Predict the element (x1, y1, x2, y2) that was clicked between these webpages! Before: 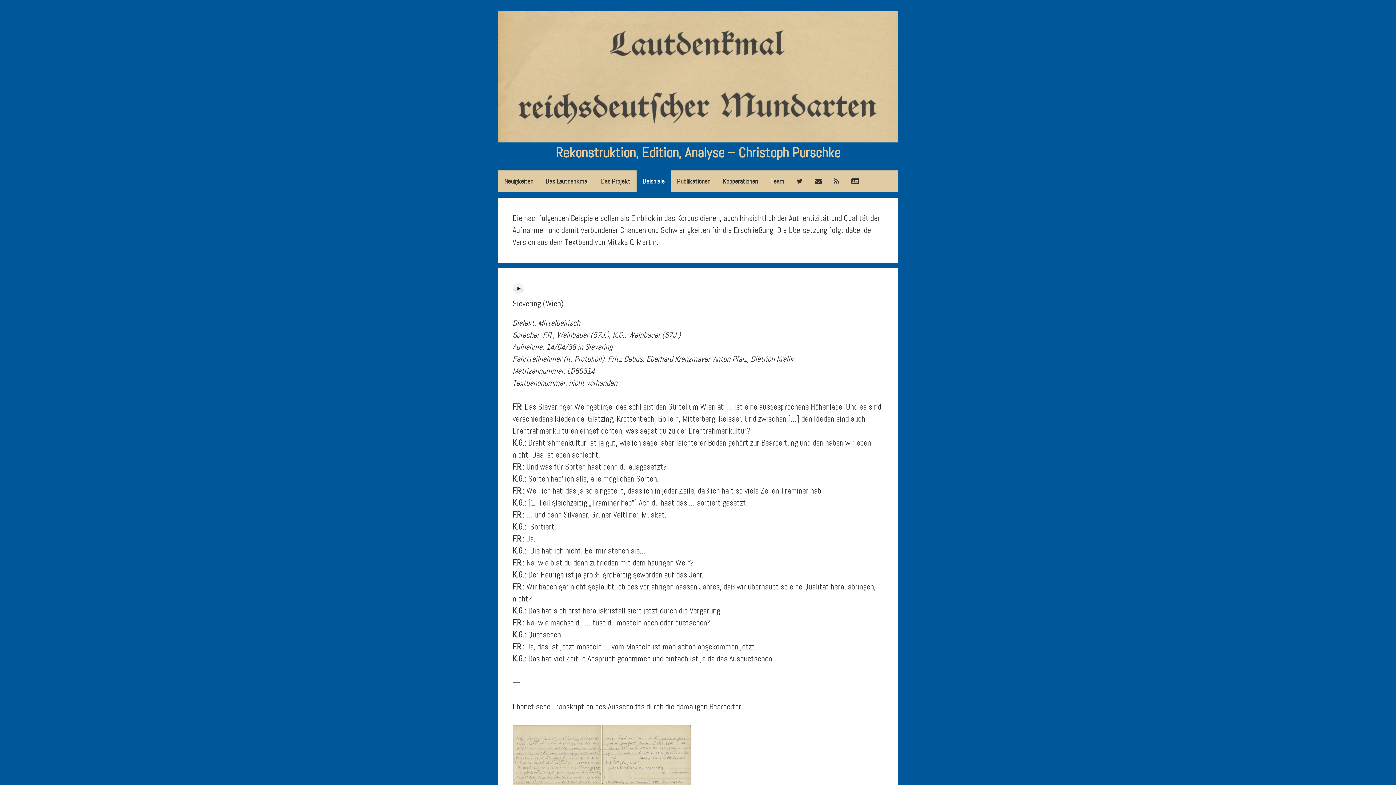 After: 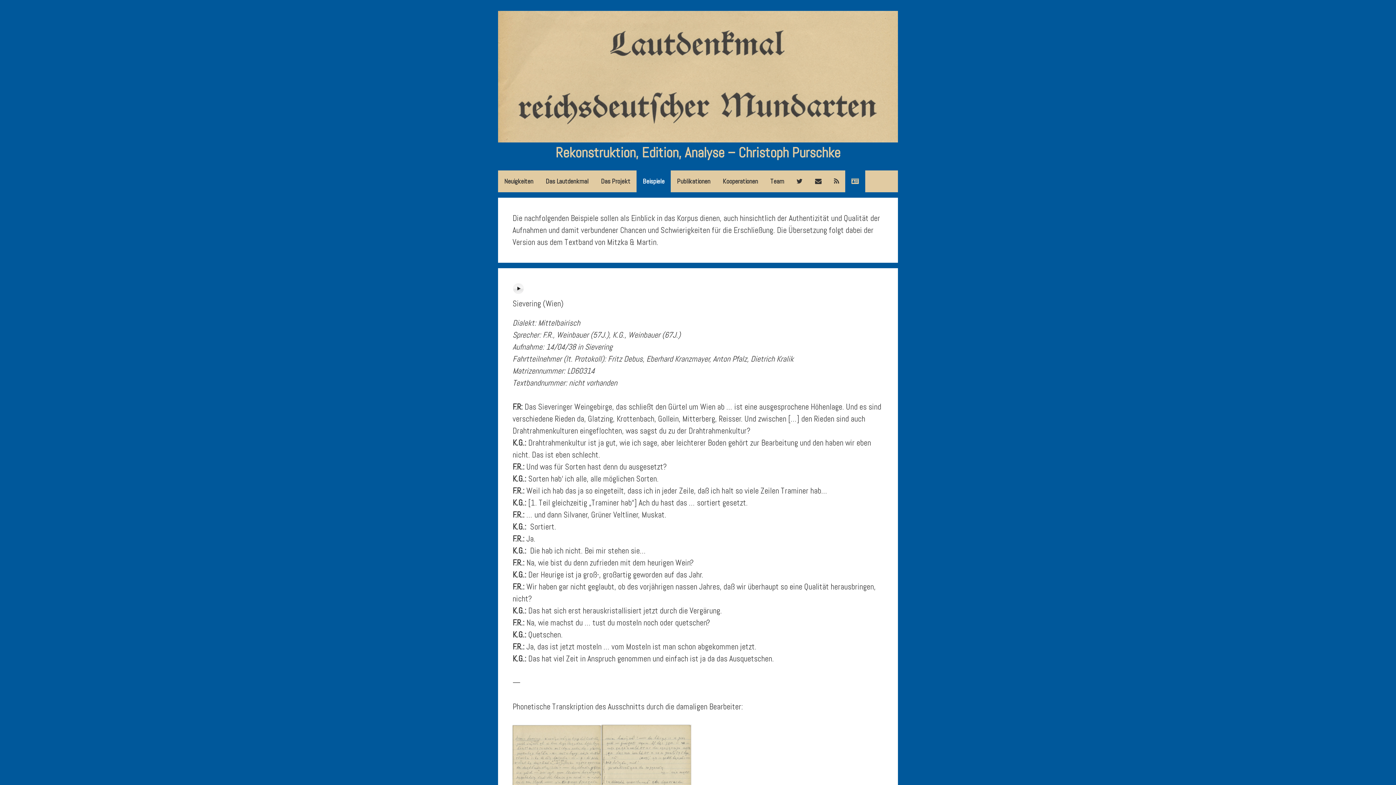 Action: bbox: (845, 170, 865, 192)